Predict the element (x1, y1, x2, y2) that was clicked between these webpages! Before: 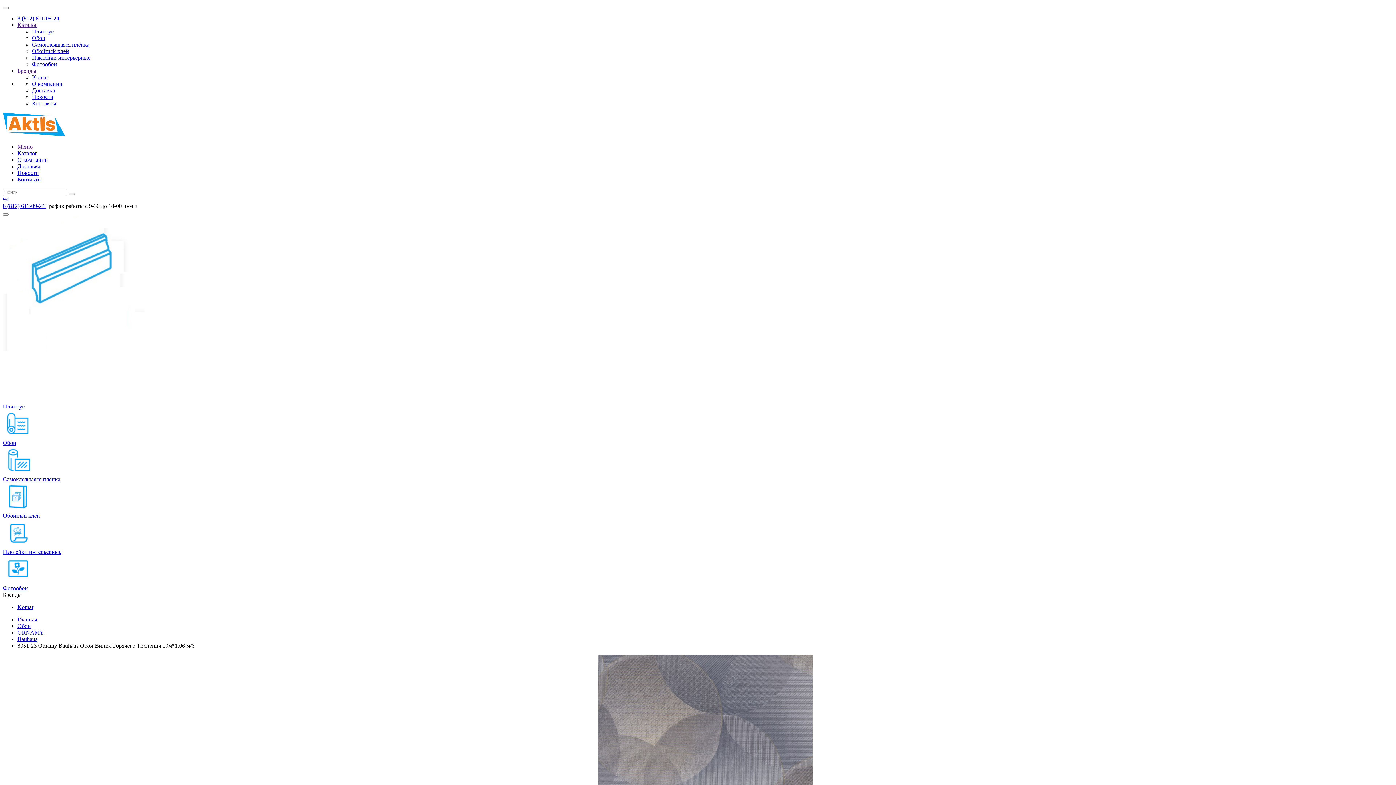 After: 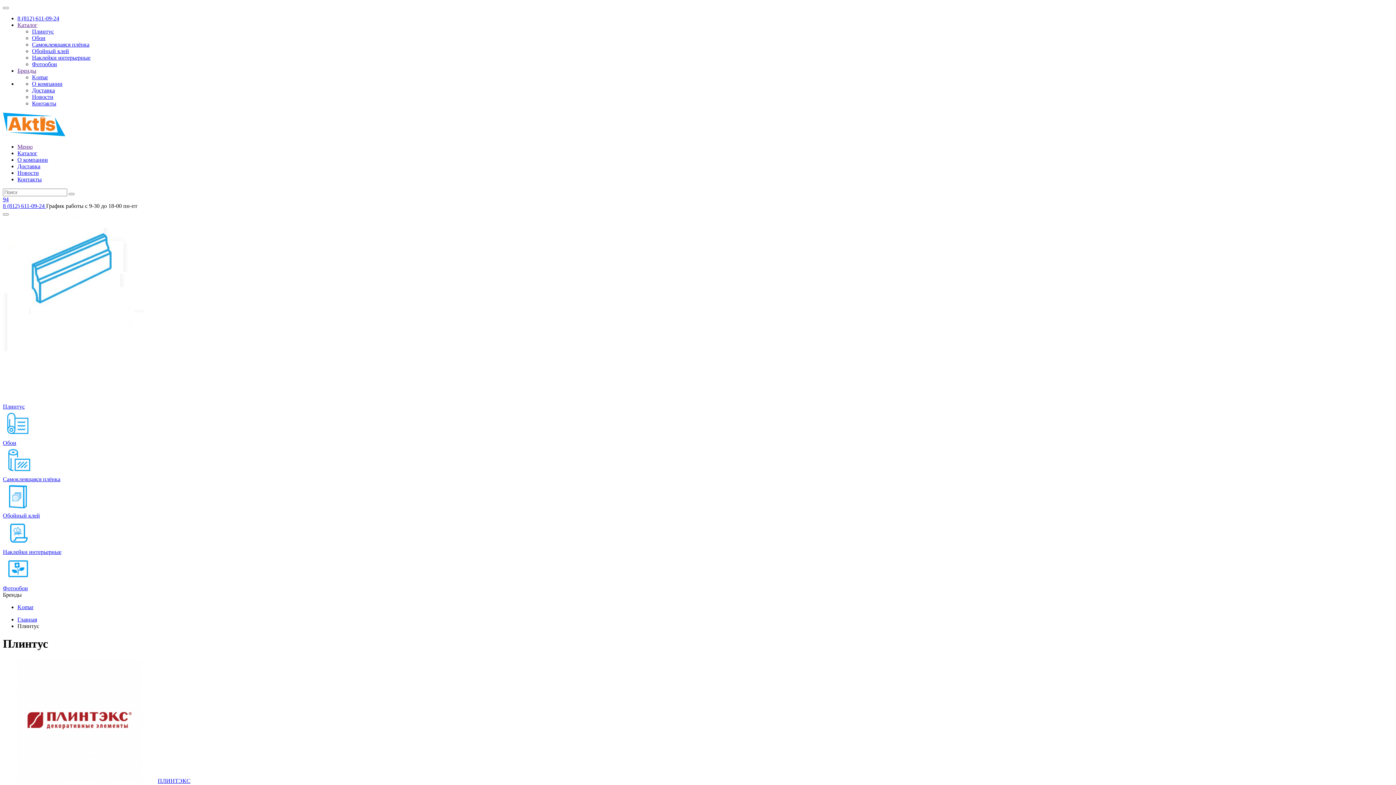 Action: bbox: (32, 28, 53, 34) label: Плинтус